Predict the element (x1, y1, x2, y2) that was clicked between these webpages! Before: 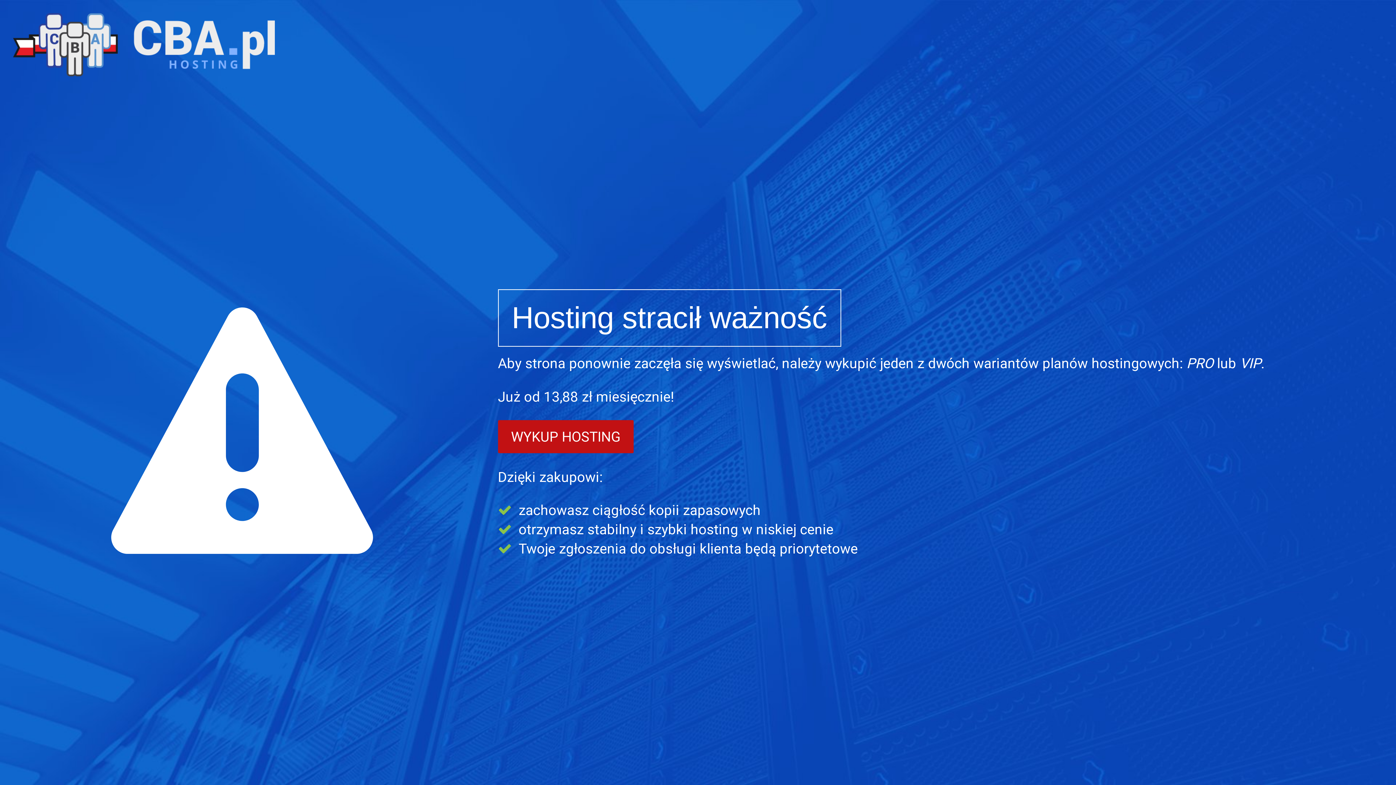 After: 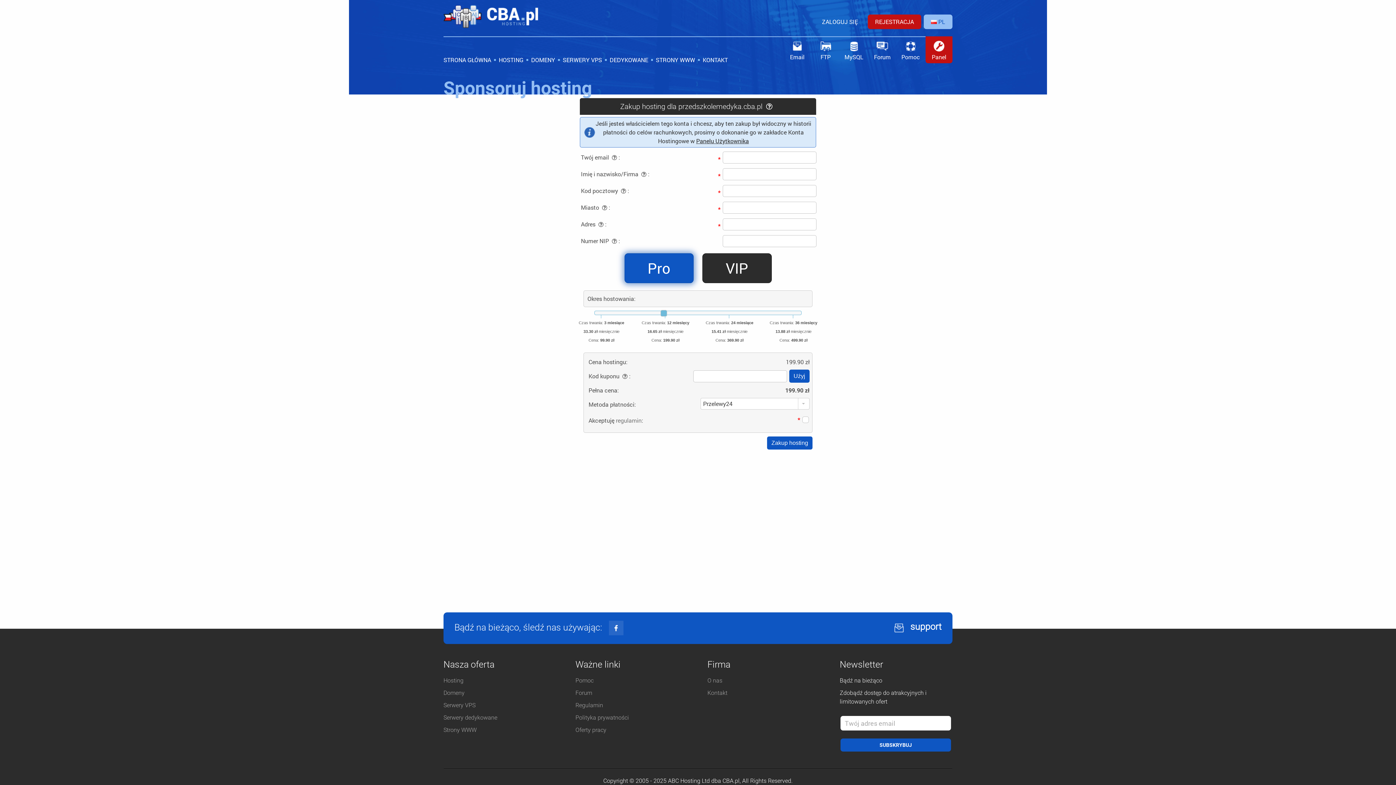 Action: bbox: (498, 420, 633, 453) label: WYKUP HOSTING